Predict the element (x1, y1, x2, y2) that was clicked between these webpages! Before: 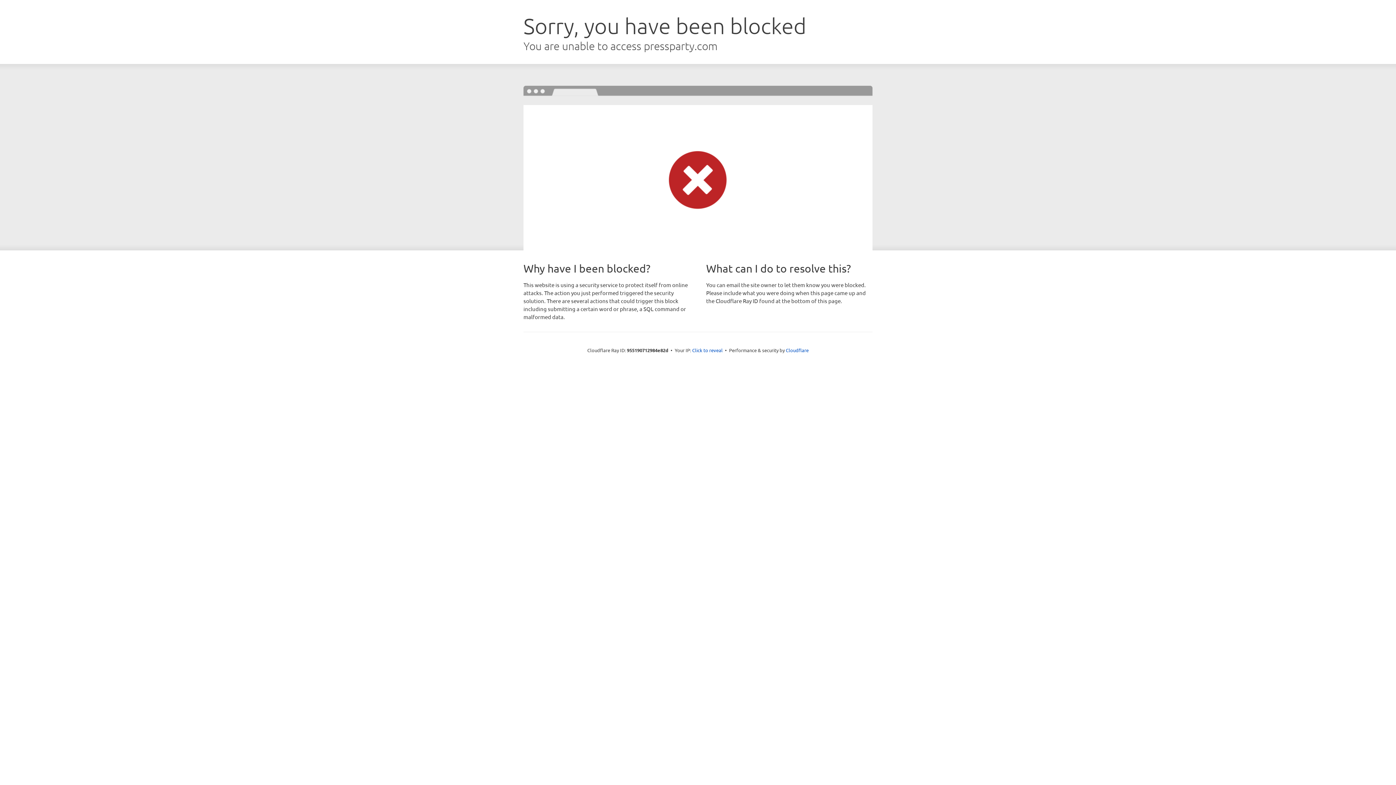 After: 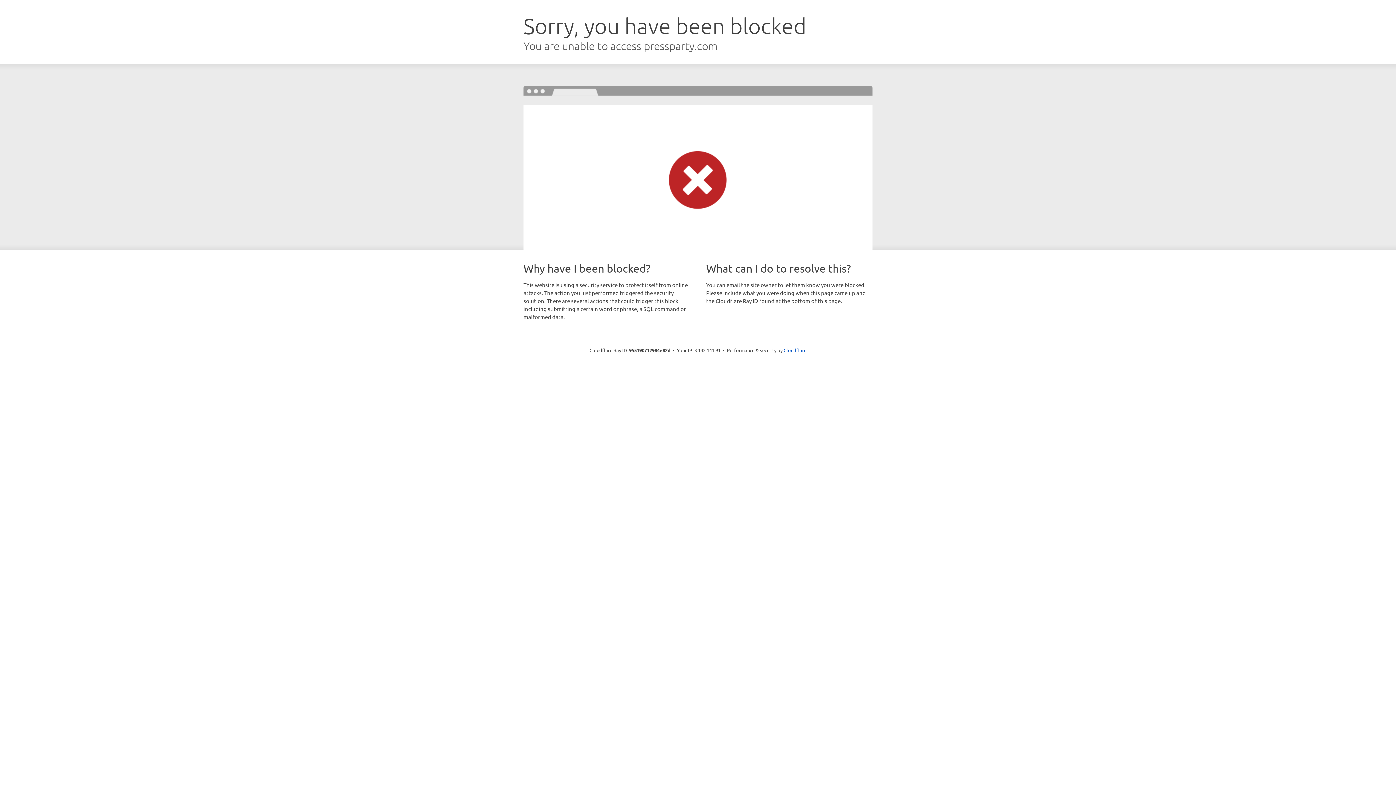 Action: bbox: (692, 346, 722, 353) label: Click to reveal